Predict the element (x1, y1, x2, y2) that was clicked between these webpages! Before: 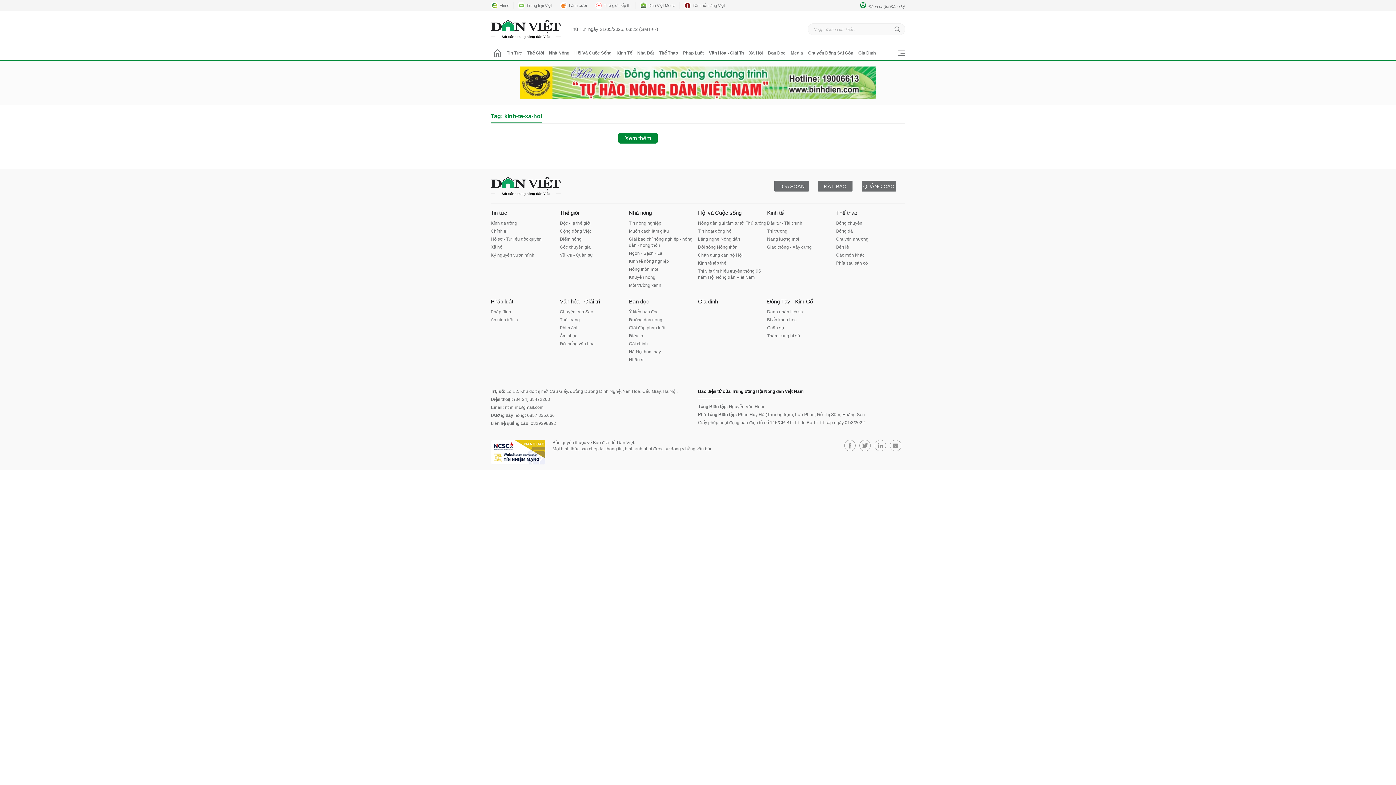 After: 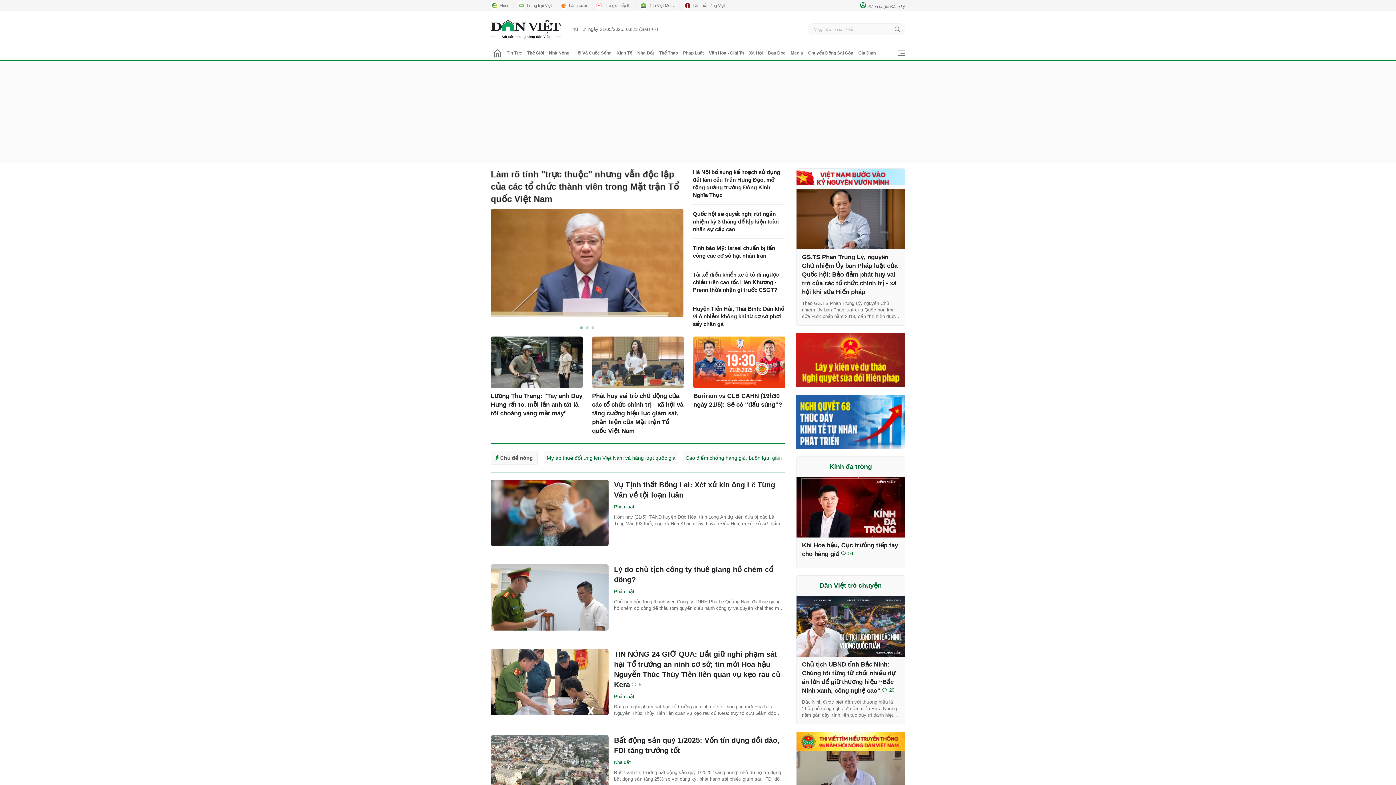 Action: bbox: (490, 176, 560, 195)